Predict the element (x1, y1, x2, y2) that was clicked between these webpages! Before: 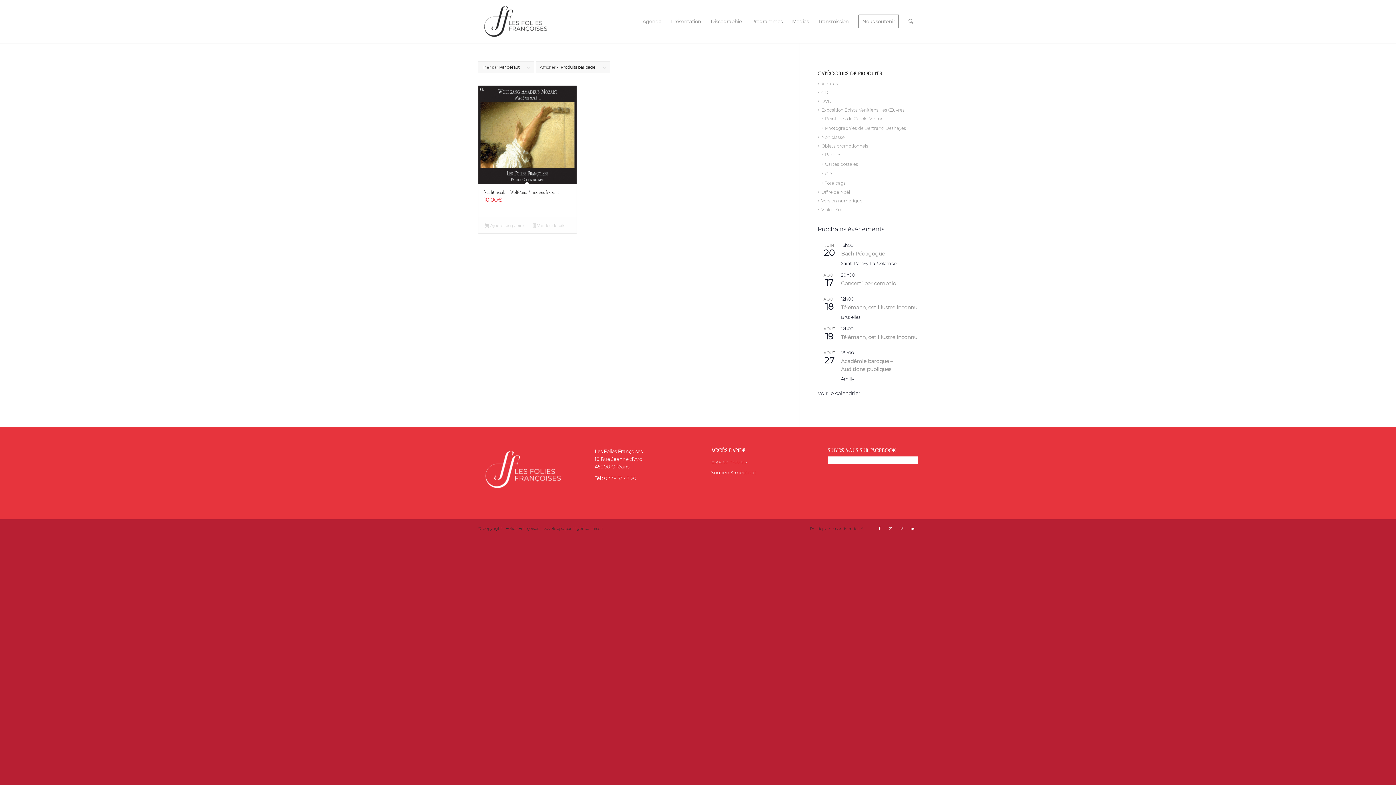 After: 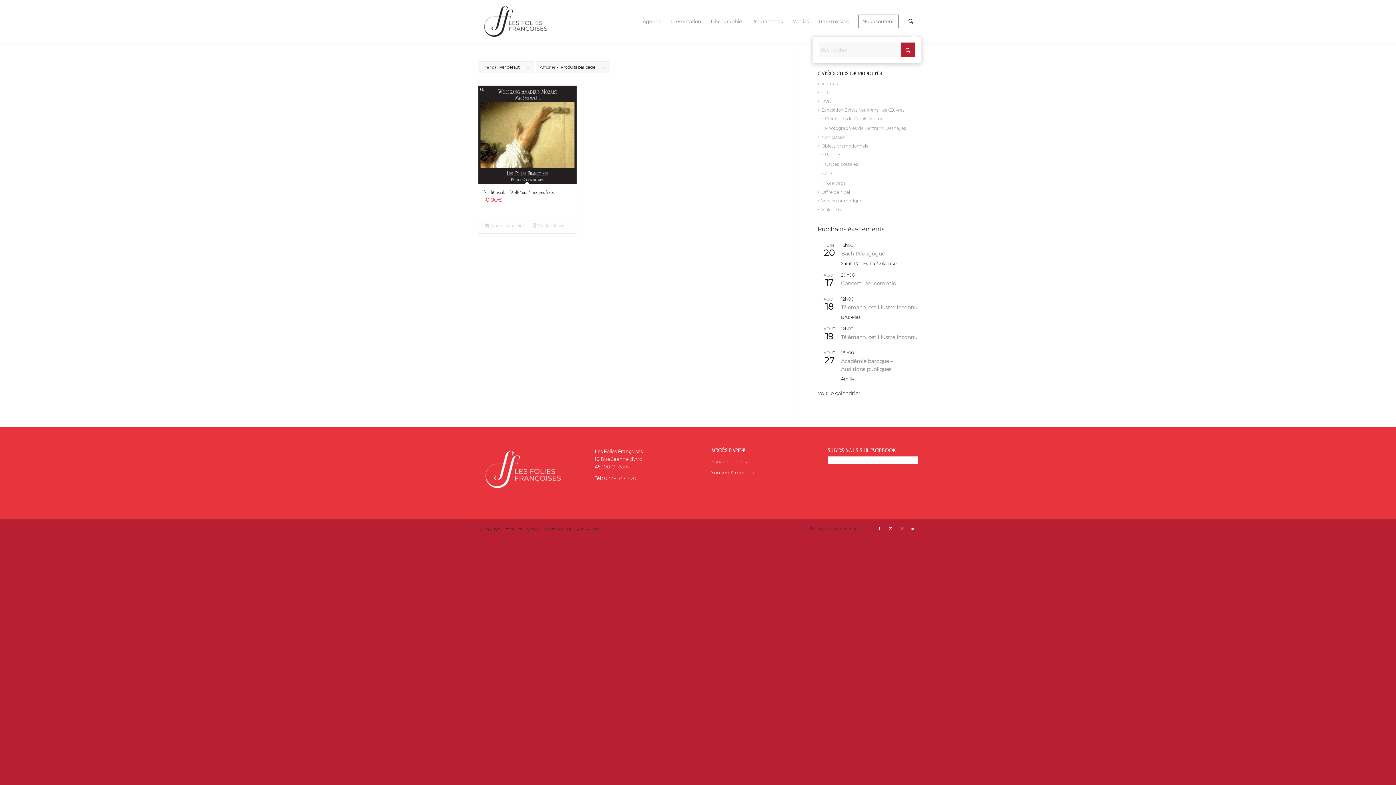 Action: bbox: (903, 0, 918, 42) label: Rechercher